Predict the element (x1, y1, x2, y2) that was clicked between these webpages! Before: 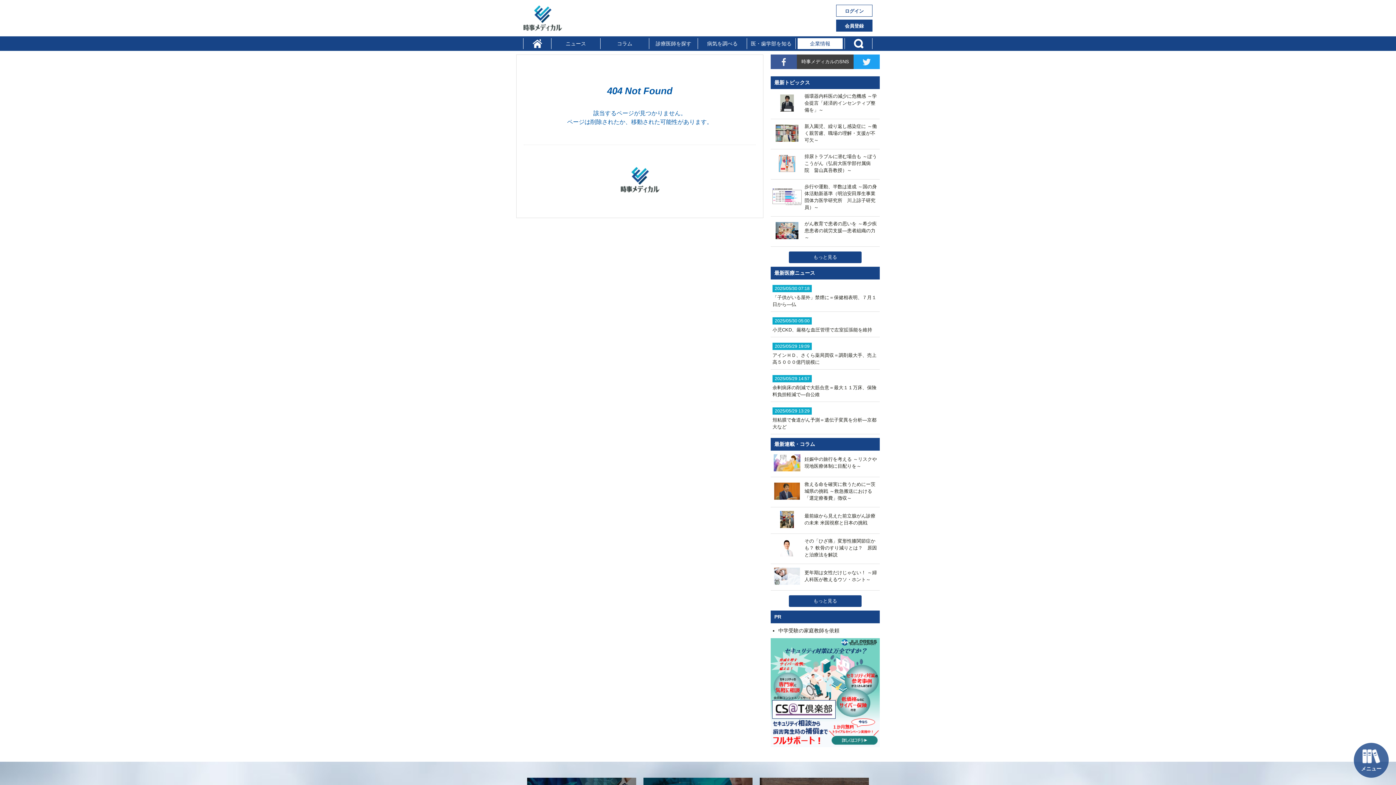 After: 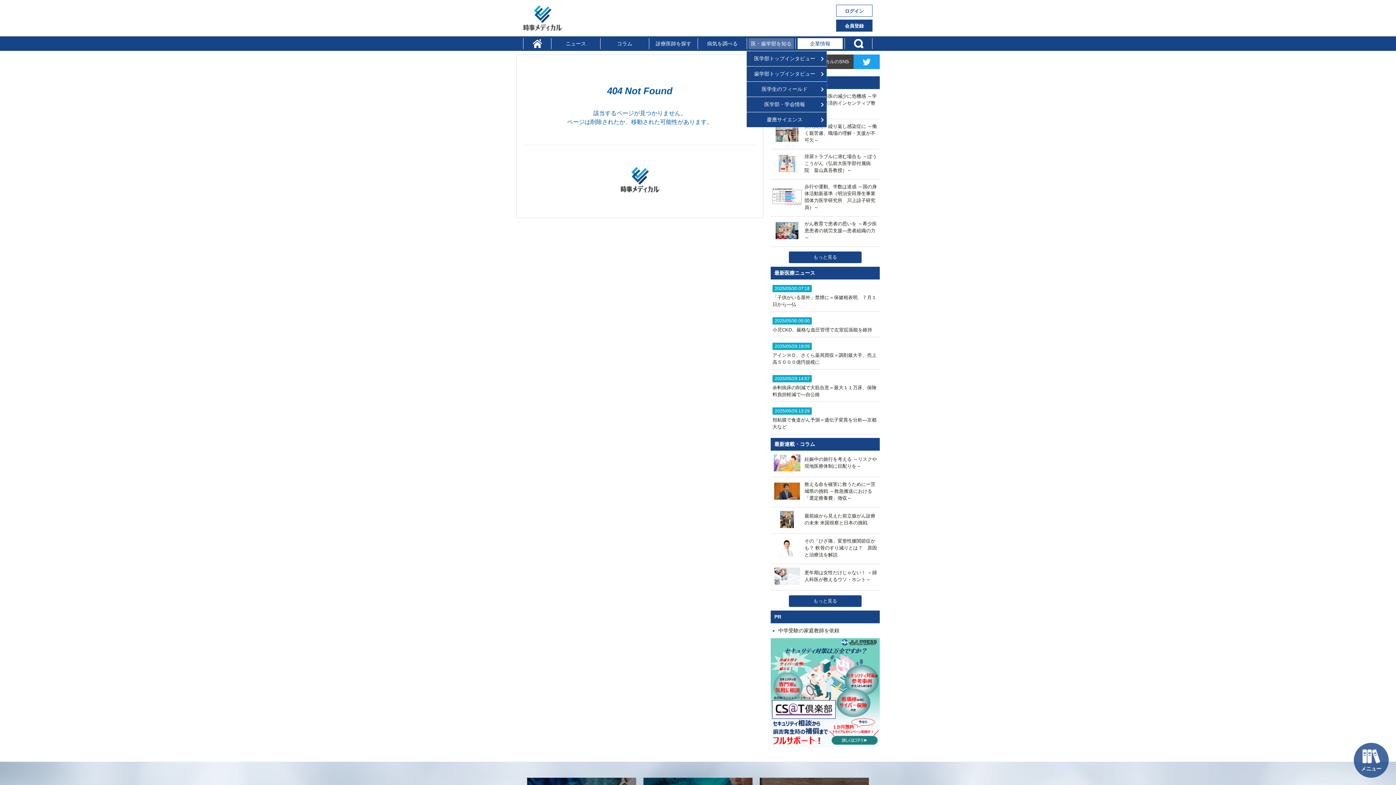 Action: label: 医・歯学部を知る bbox: (748, 38, 794, 49)